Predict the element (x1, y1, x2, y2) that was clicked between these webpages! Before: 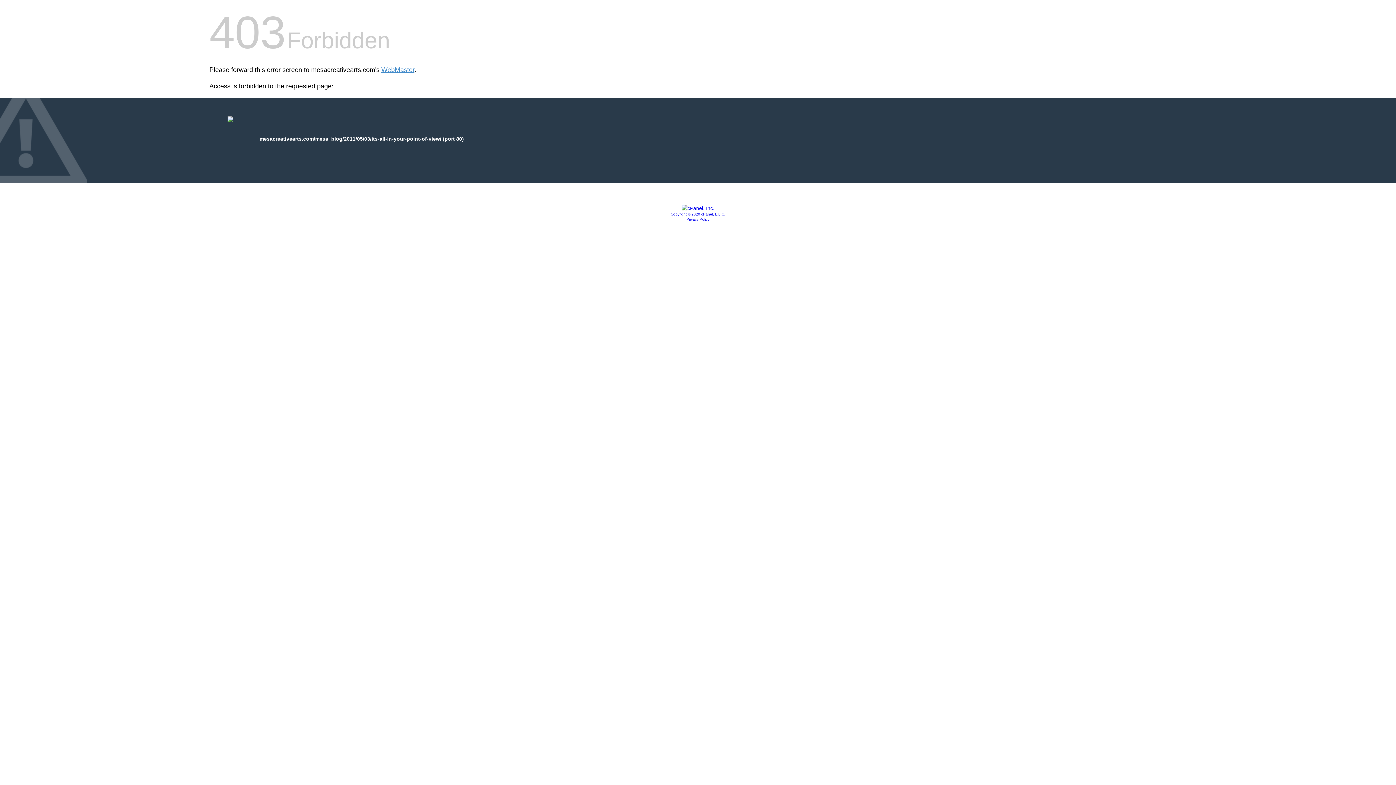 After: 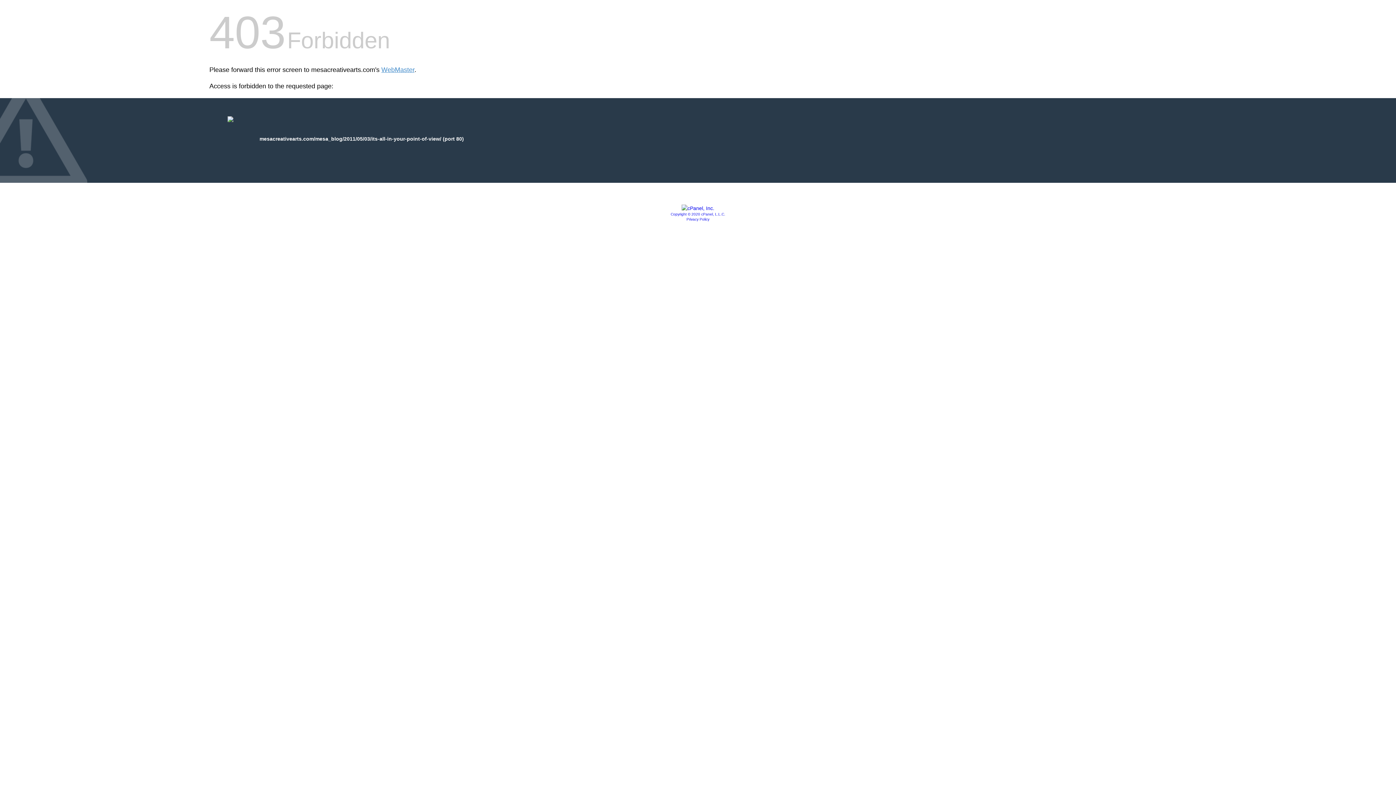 Action: label: Privacy Policy bbox: (686, 217, 709, 221)